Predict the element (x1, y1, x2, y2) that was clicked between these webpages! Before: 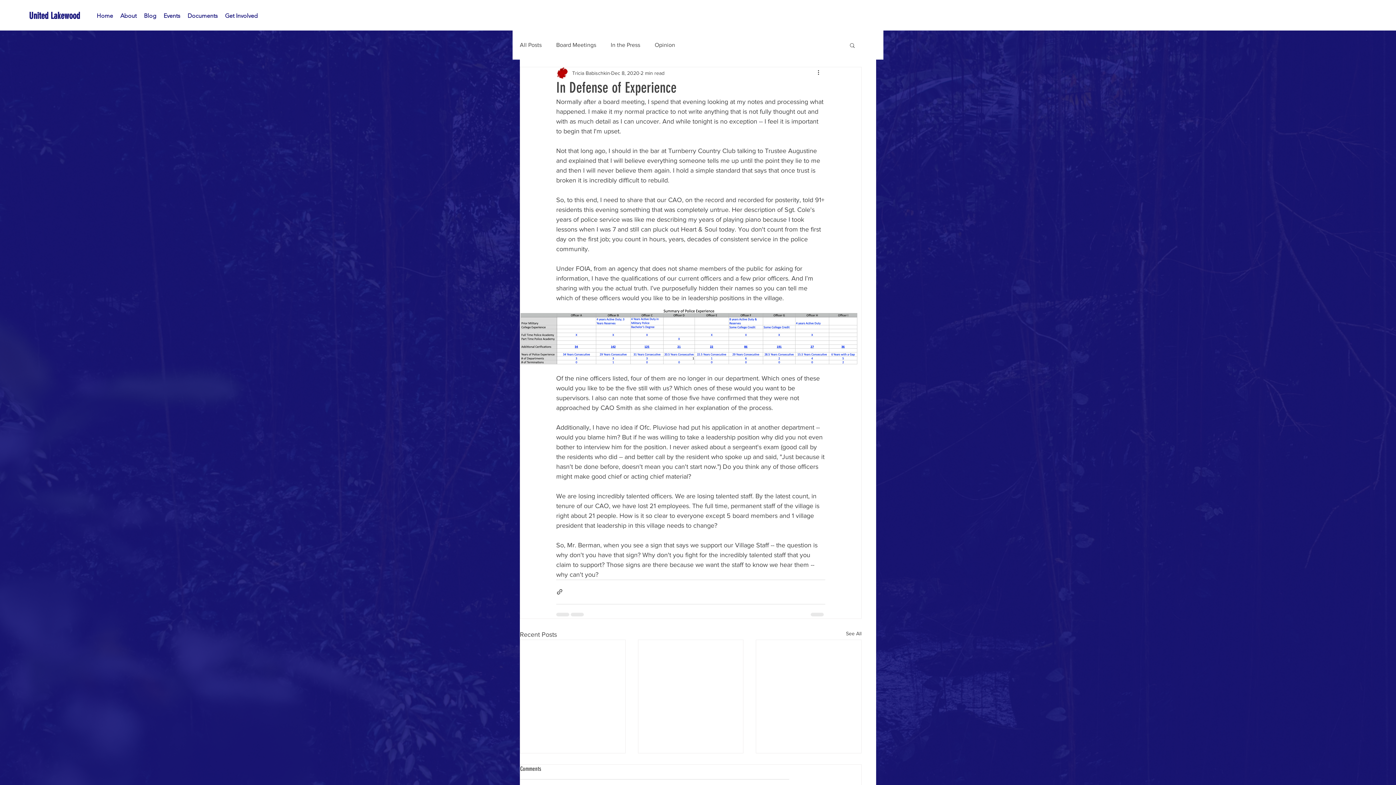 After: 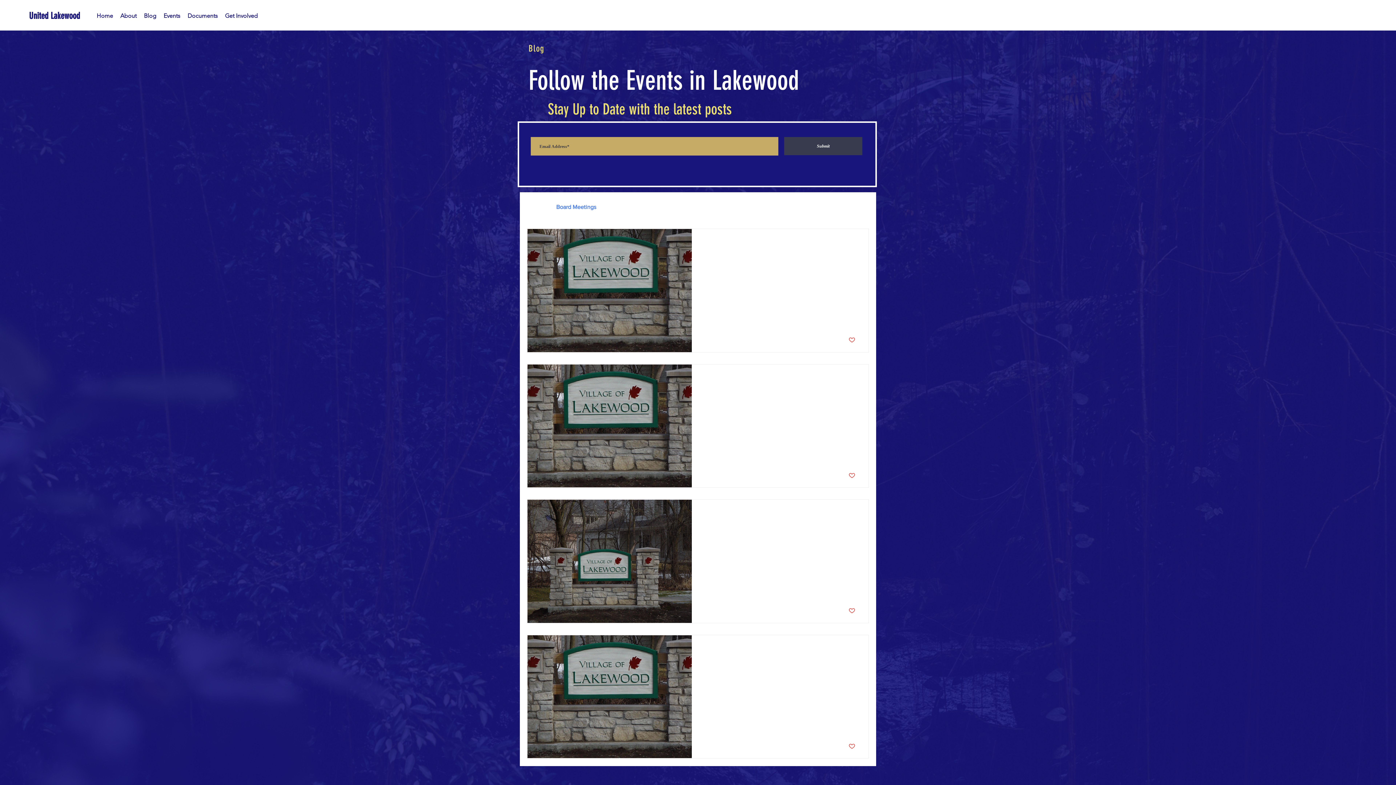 Action: label: Board Meetings bbox: (556, 41, 596, 49)